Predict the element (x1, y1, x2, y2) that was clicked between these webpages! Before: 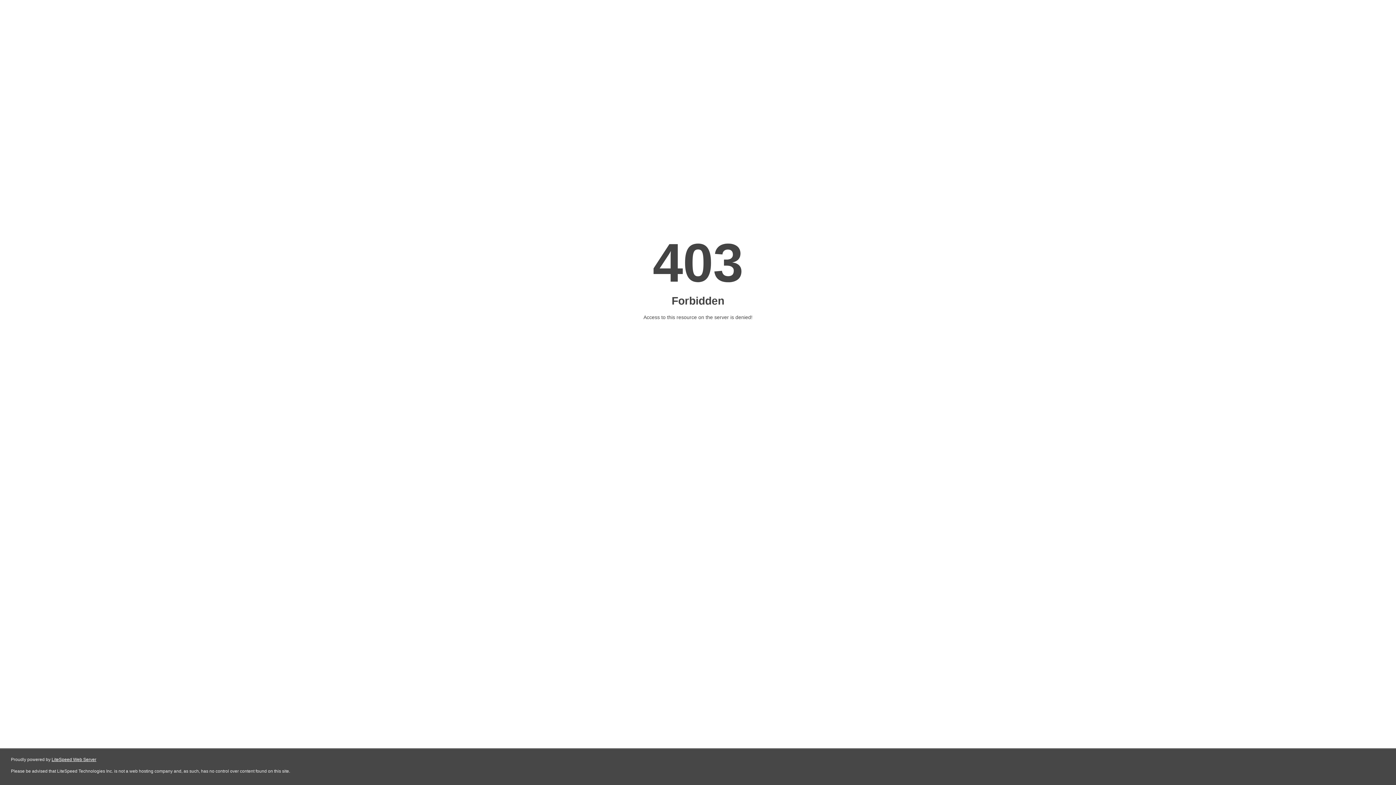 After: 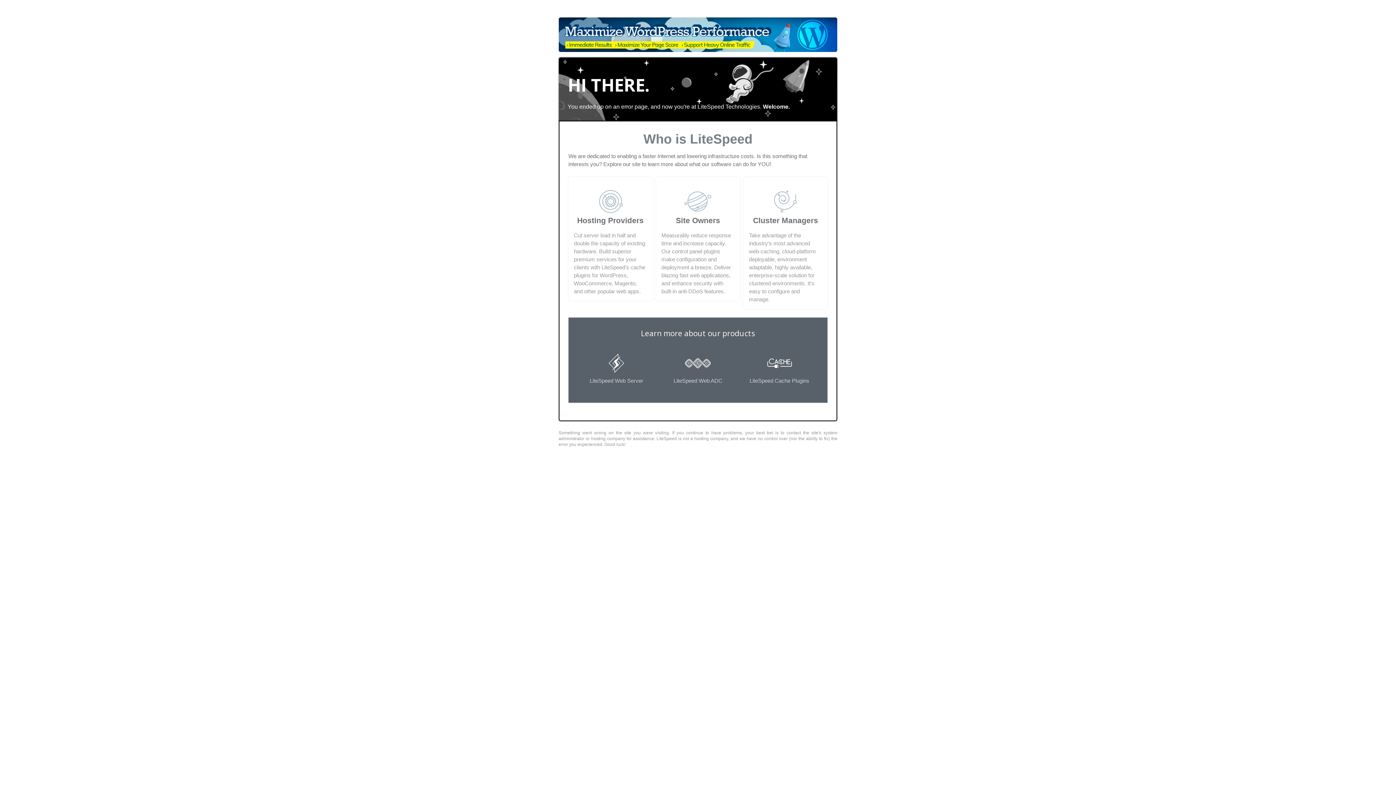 Action: label: LiteSpeed Web Server bbox: (51, 757, 96, 762)